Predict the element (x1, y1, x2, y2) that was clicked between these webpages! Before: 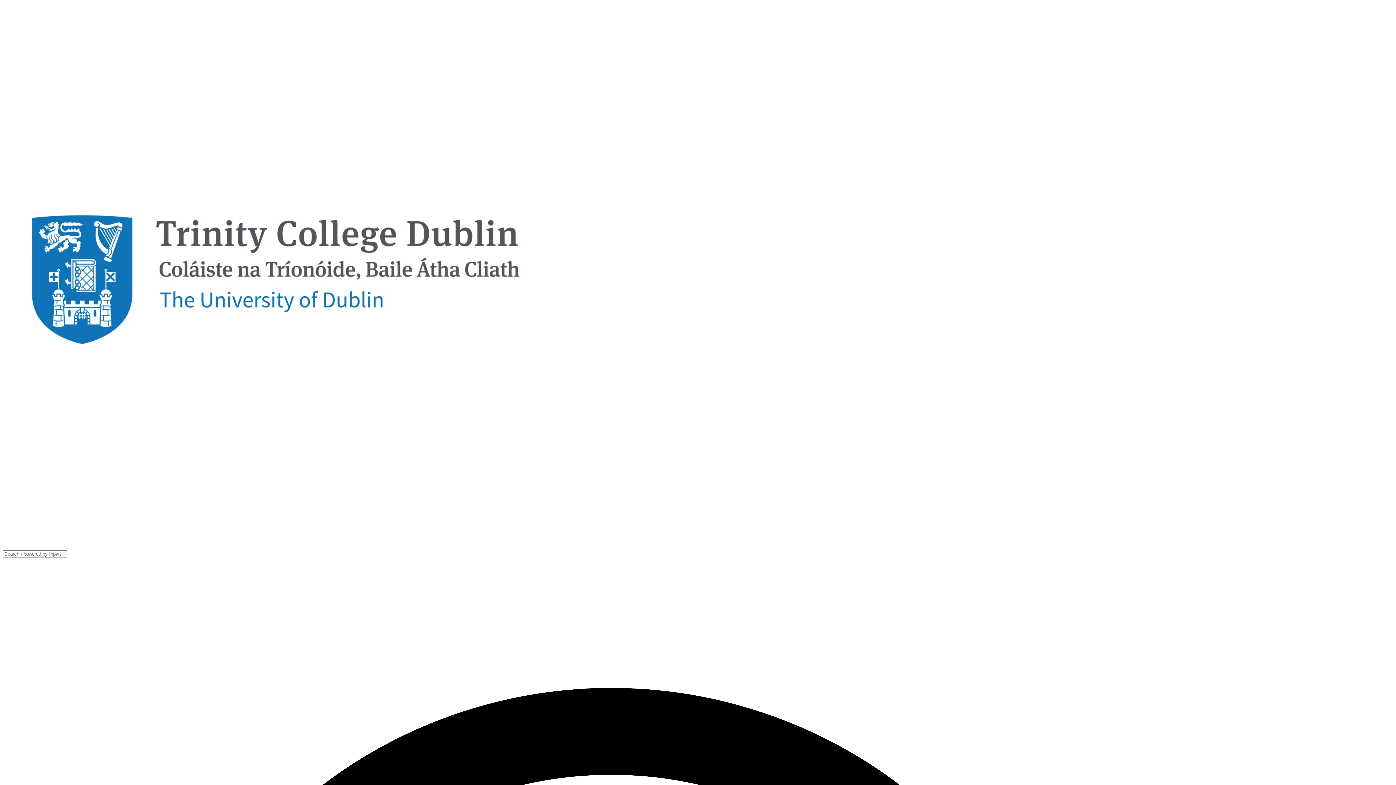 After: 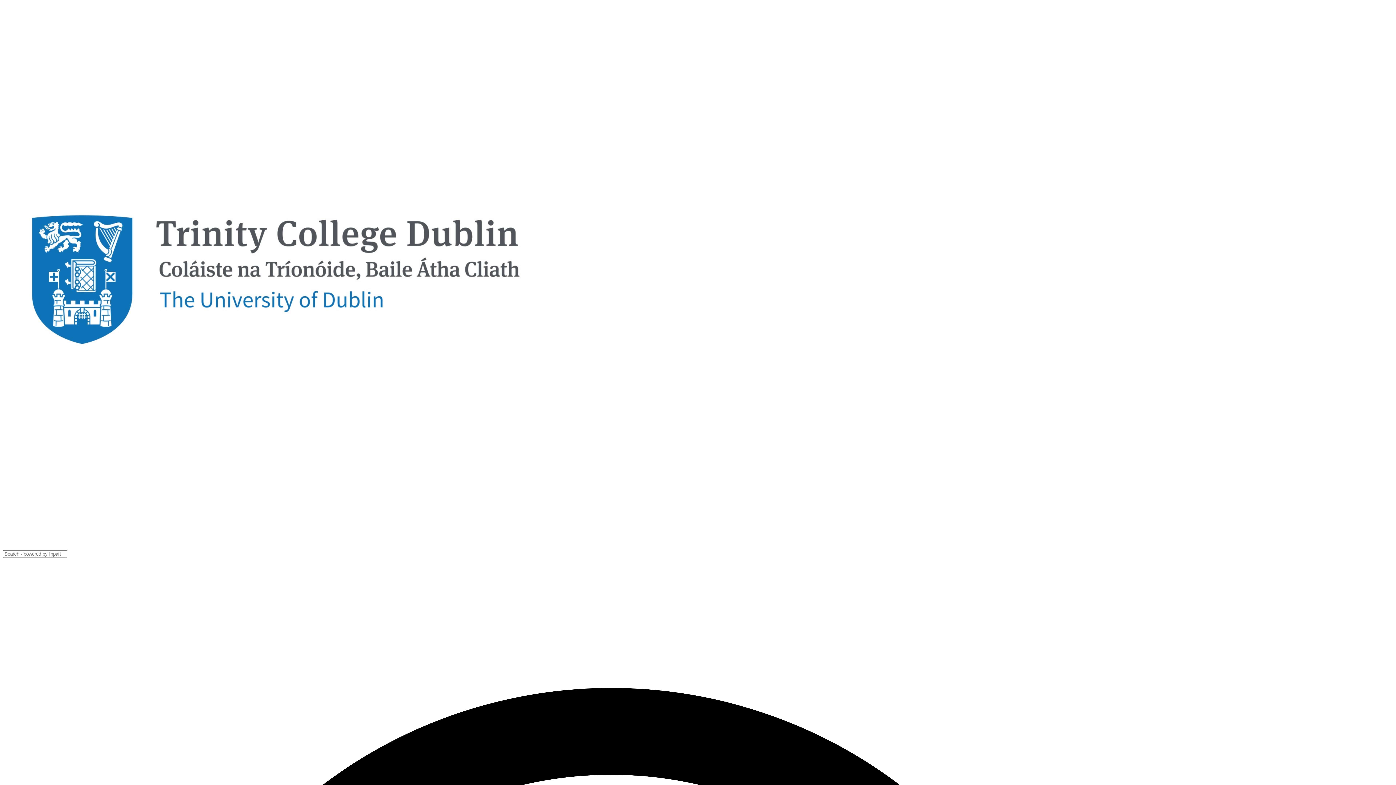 Action: bbox: (2, 542, 548, 550)